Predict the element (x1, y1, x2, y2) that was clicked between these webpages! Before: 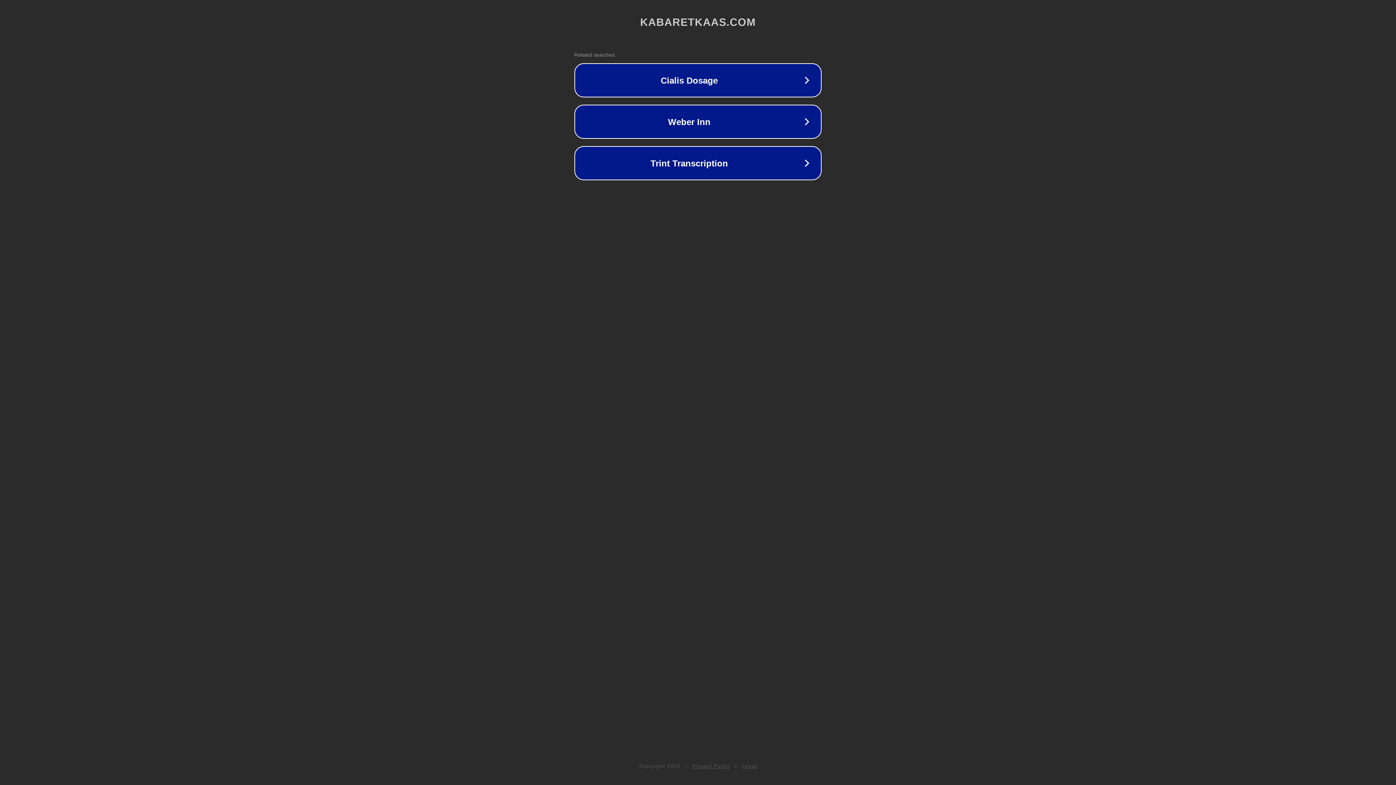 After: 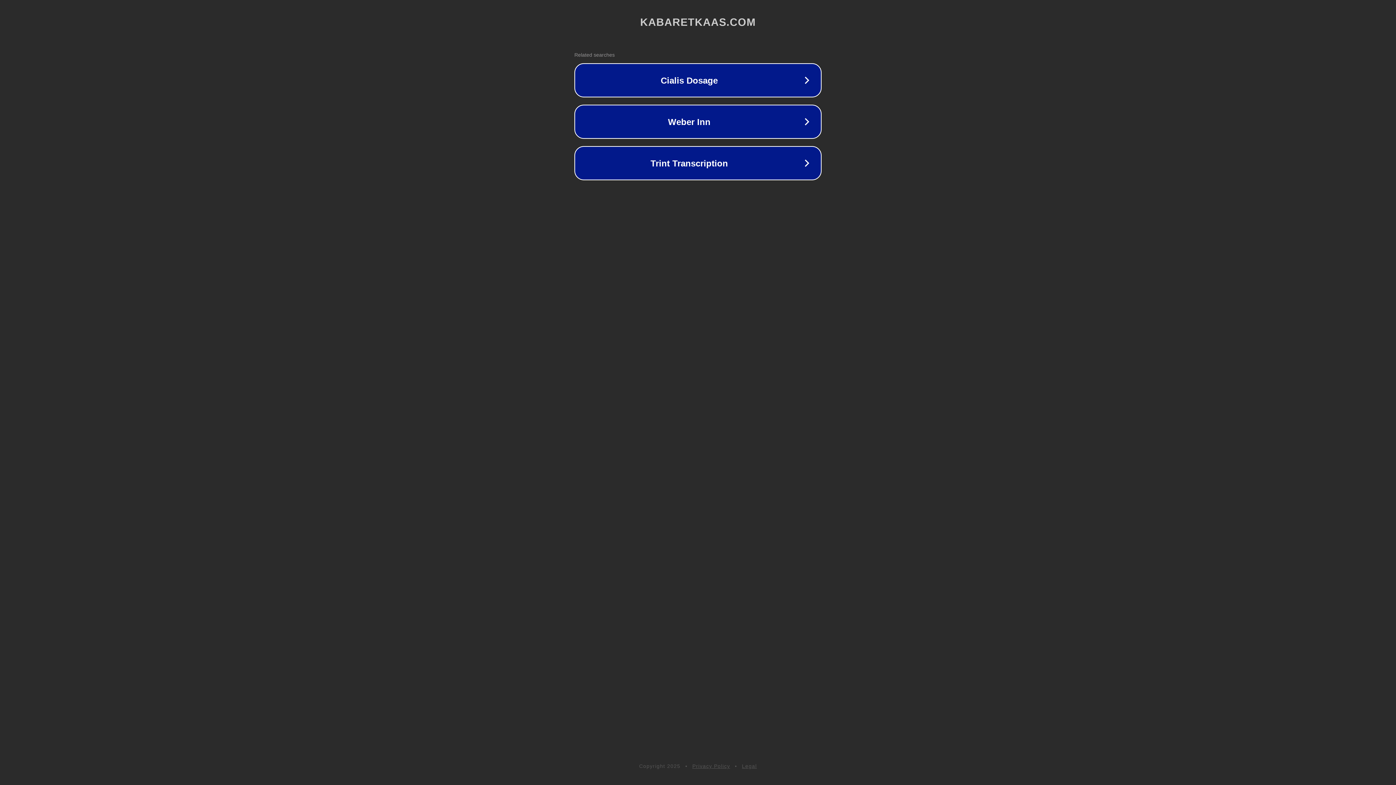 Action: label: Privacy Policy bbox: (692, 763, 730, 769)